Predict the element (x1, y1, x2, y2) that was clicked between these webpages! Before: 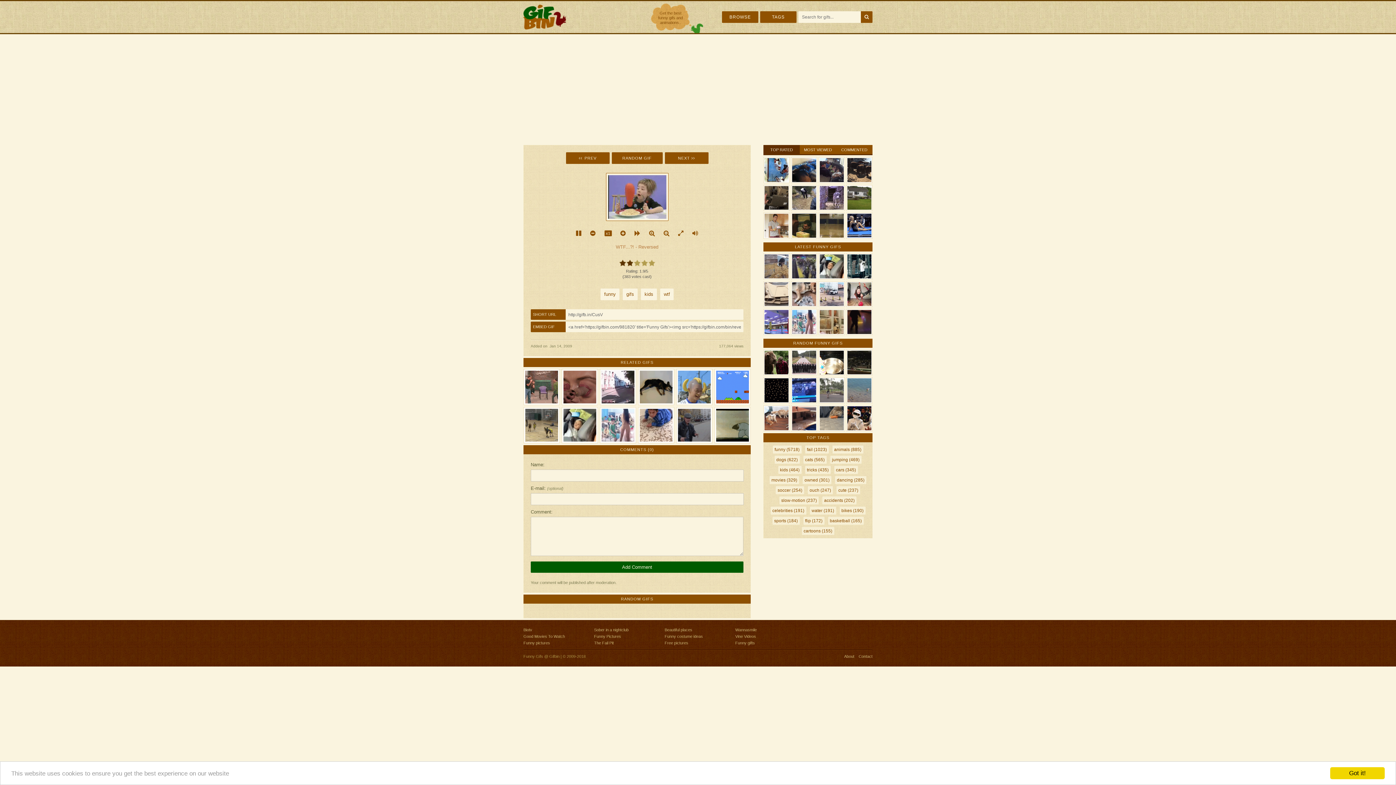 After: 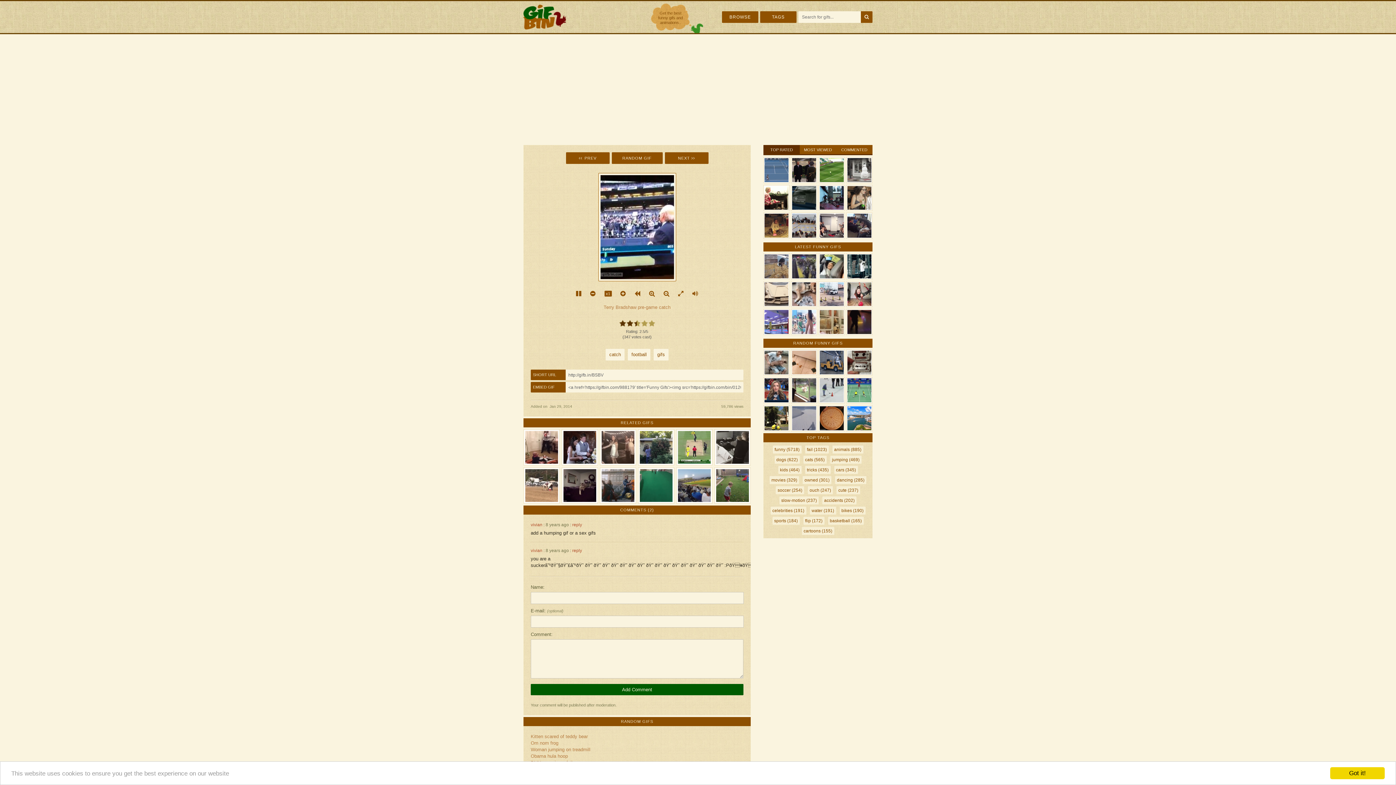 Action: bbox: (792, 378, 816, 402)